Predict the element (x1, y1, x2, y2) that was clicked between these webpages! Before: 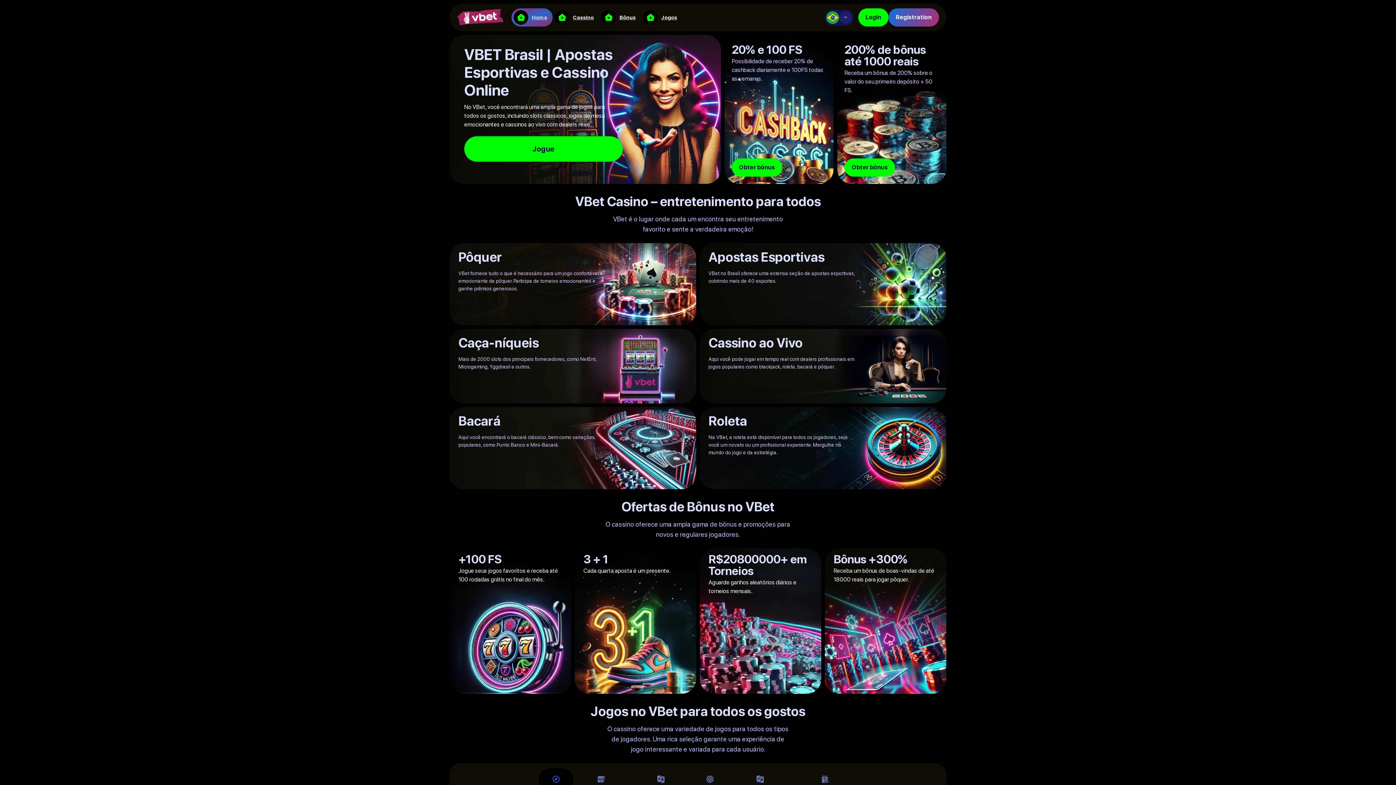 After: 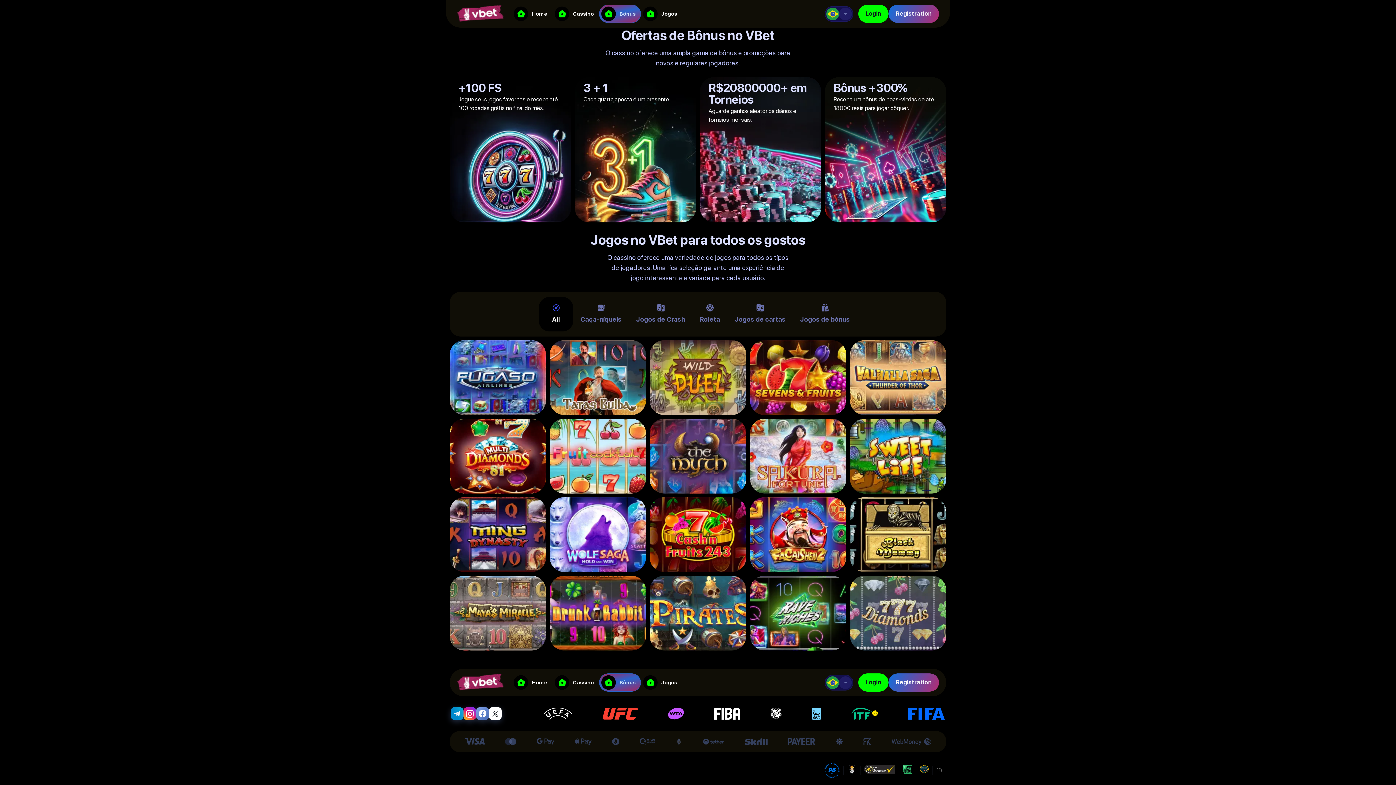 Action: label: Jogos bbox: (641, 8, 682, 26)